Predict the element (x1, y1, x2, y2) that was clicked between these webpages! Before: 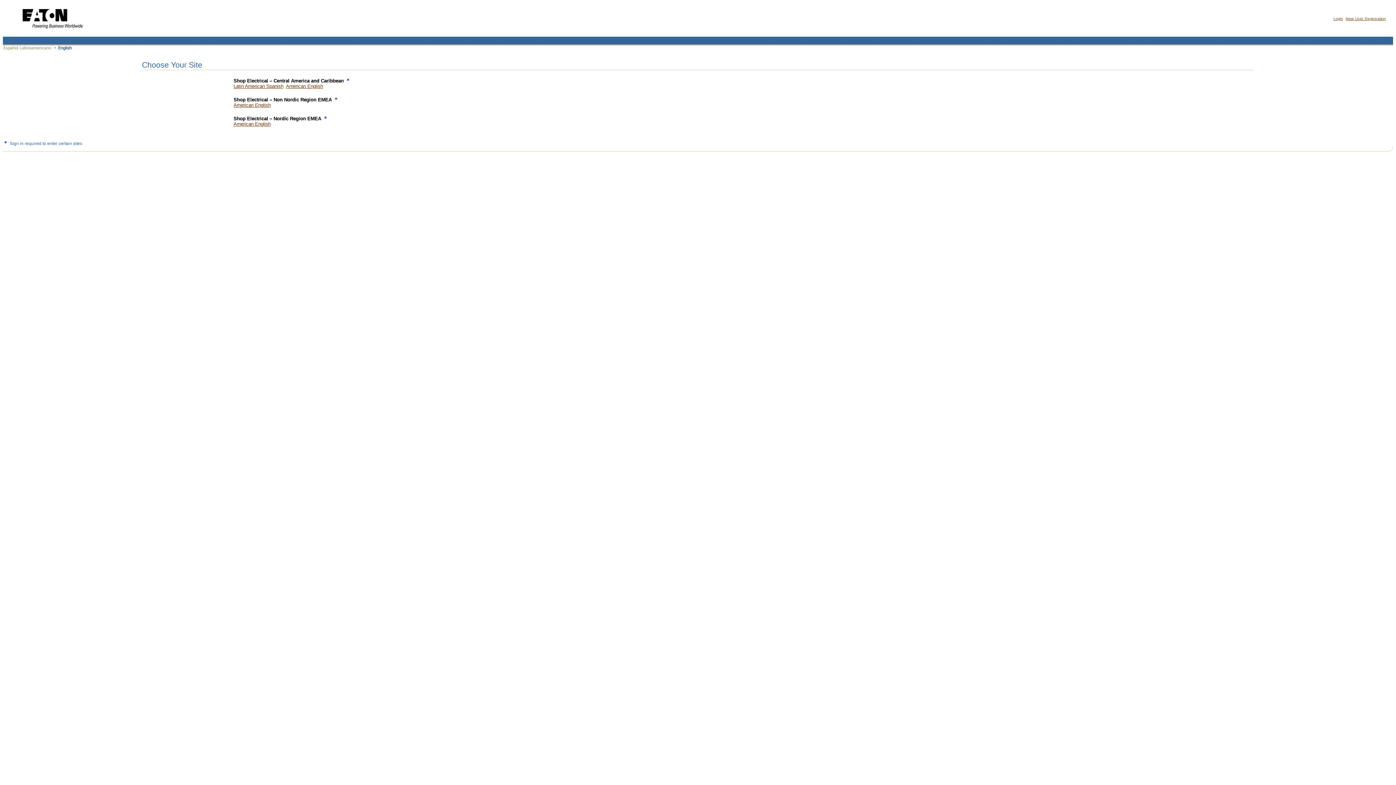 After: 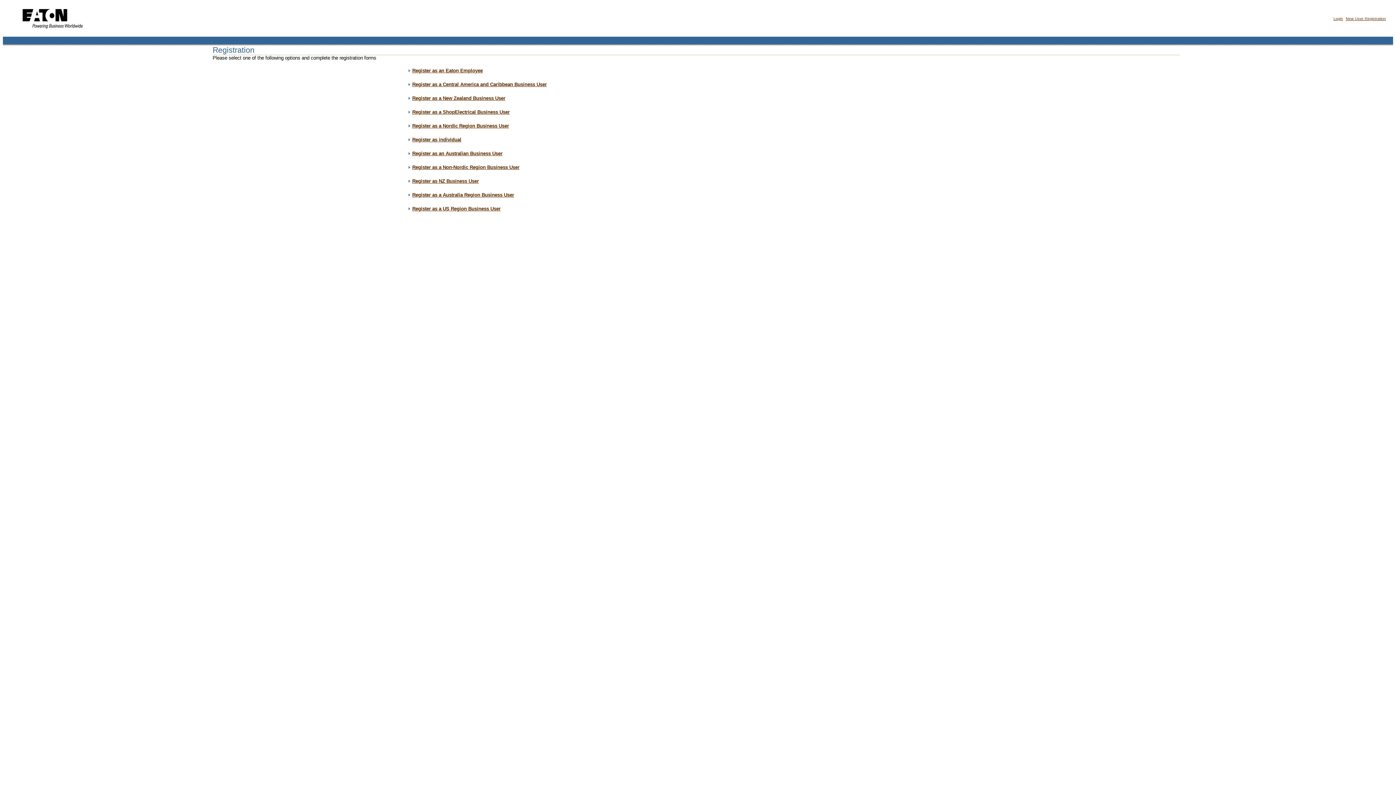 Action: label: New User Registration bbox: (1346, 16, 1386, 20)